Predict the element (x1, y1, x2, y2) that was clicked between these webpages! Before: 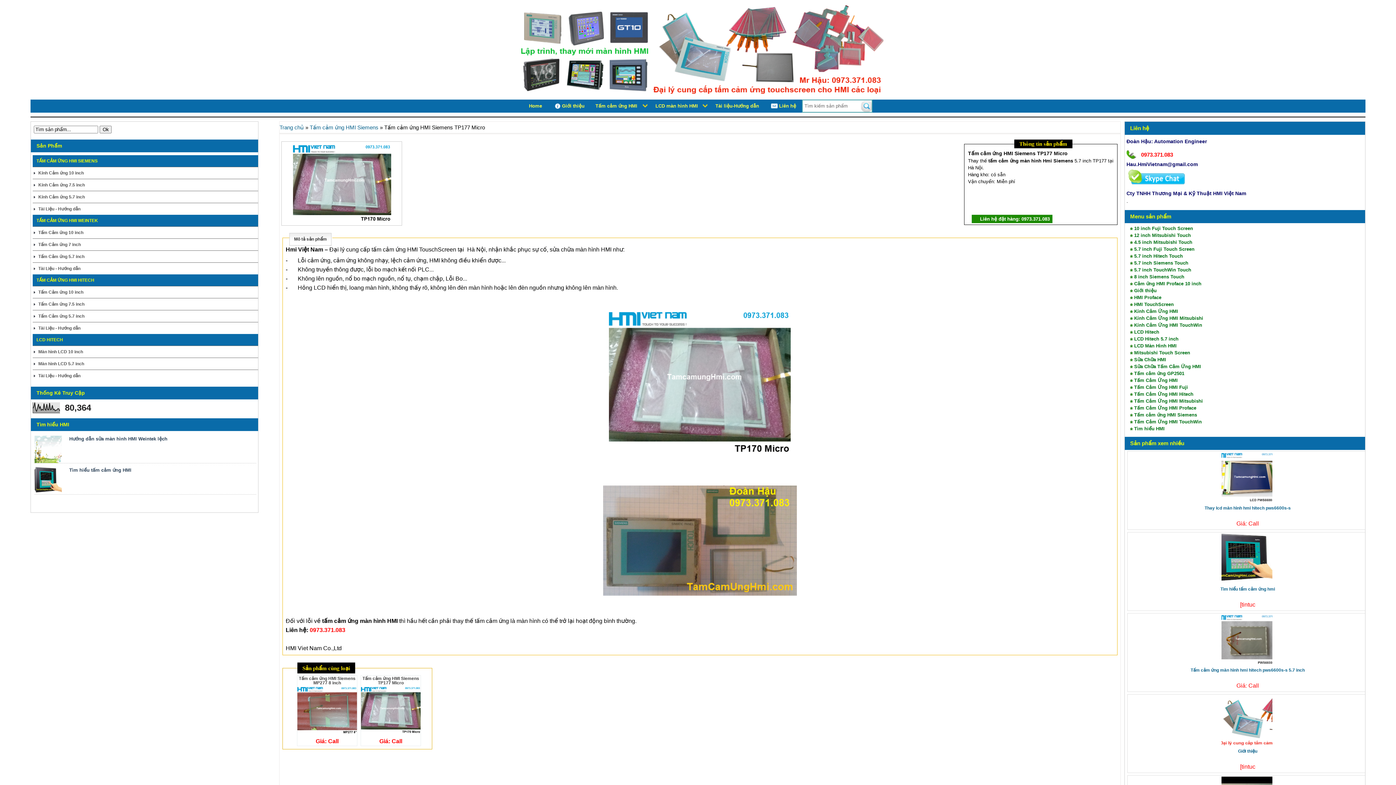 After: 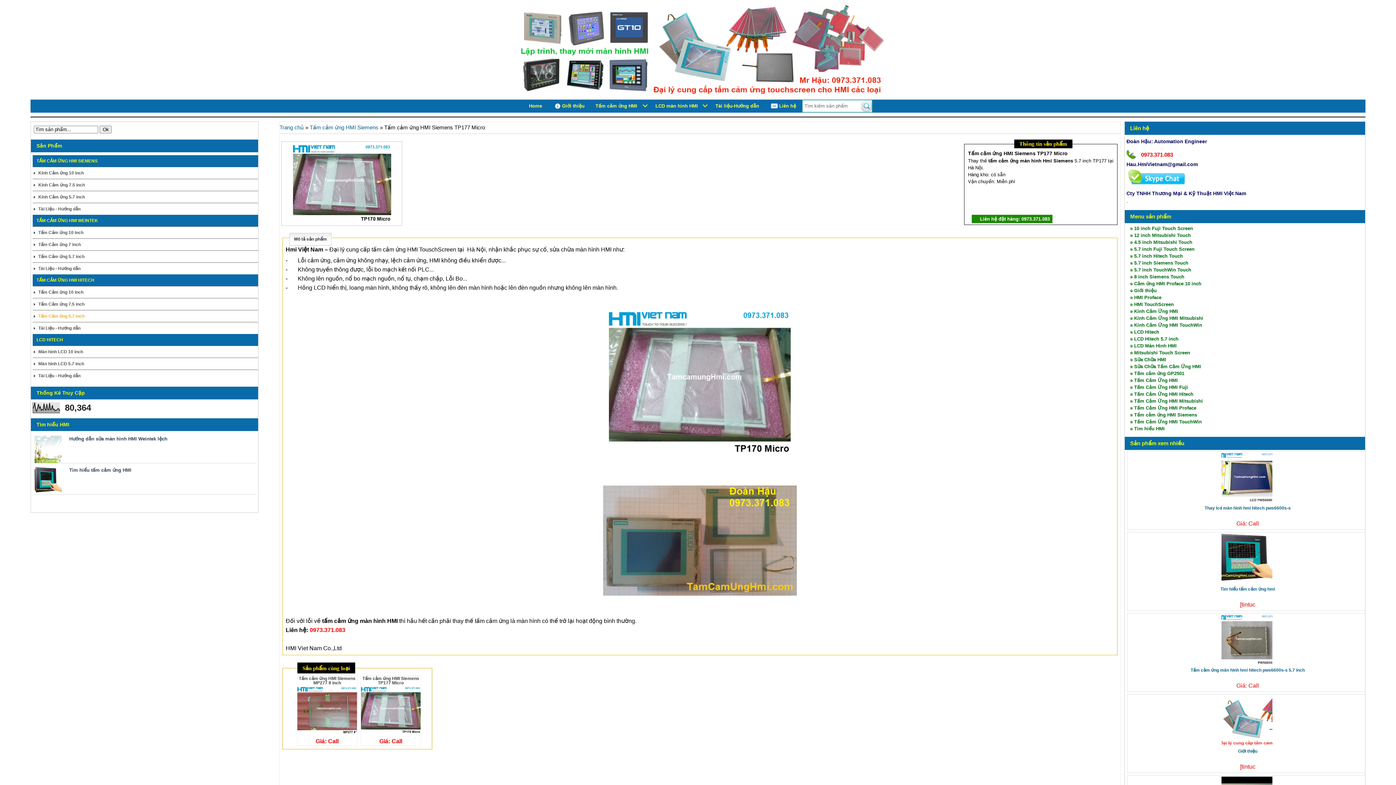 Action: bbox: (38, 313, 84, 318) label: Tấm Cảm ứng 5.7 inch